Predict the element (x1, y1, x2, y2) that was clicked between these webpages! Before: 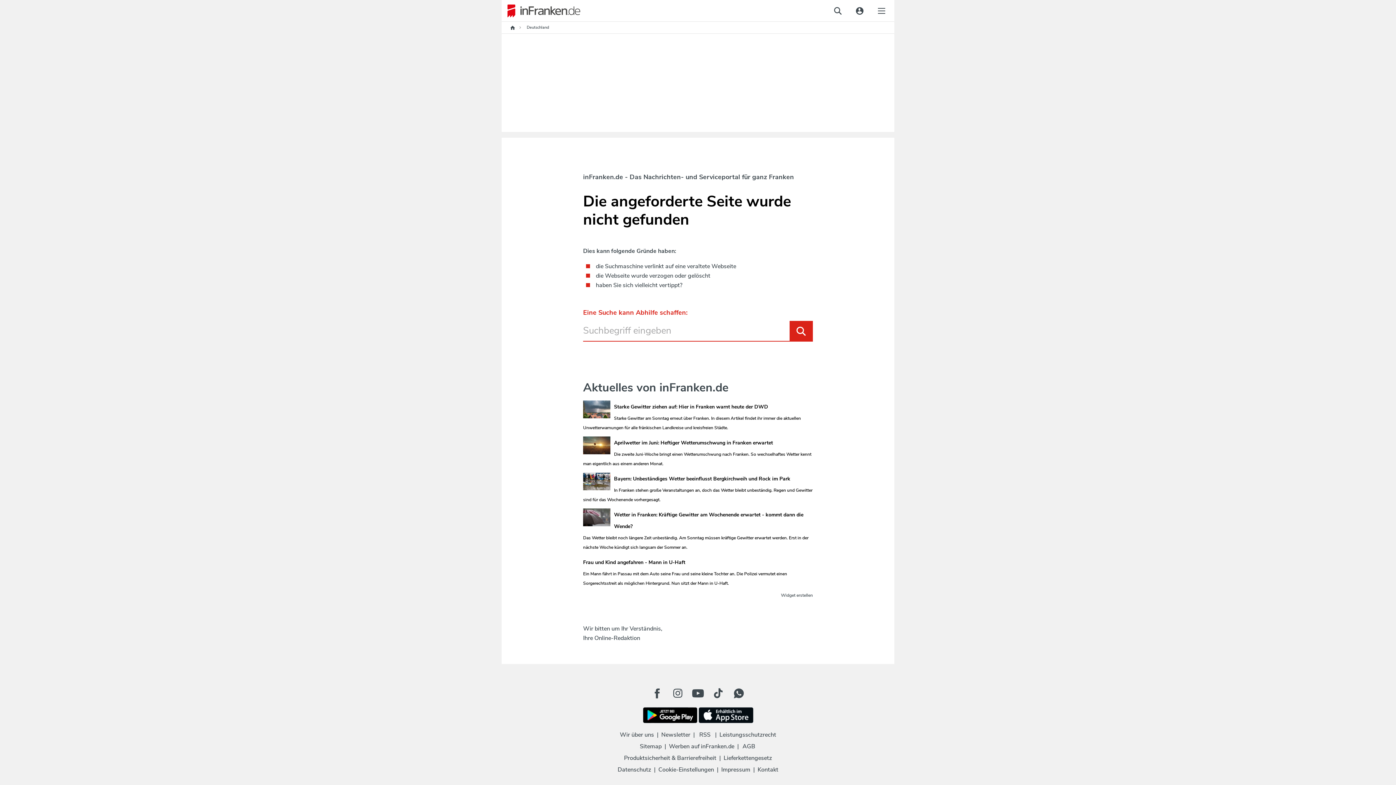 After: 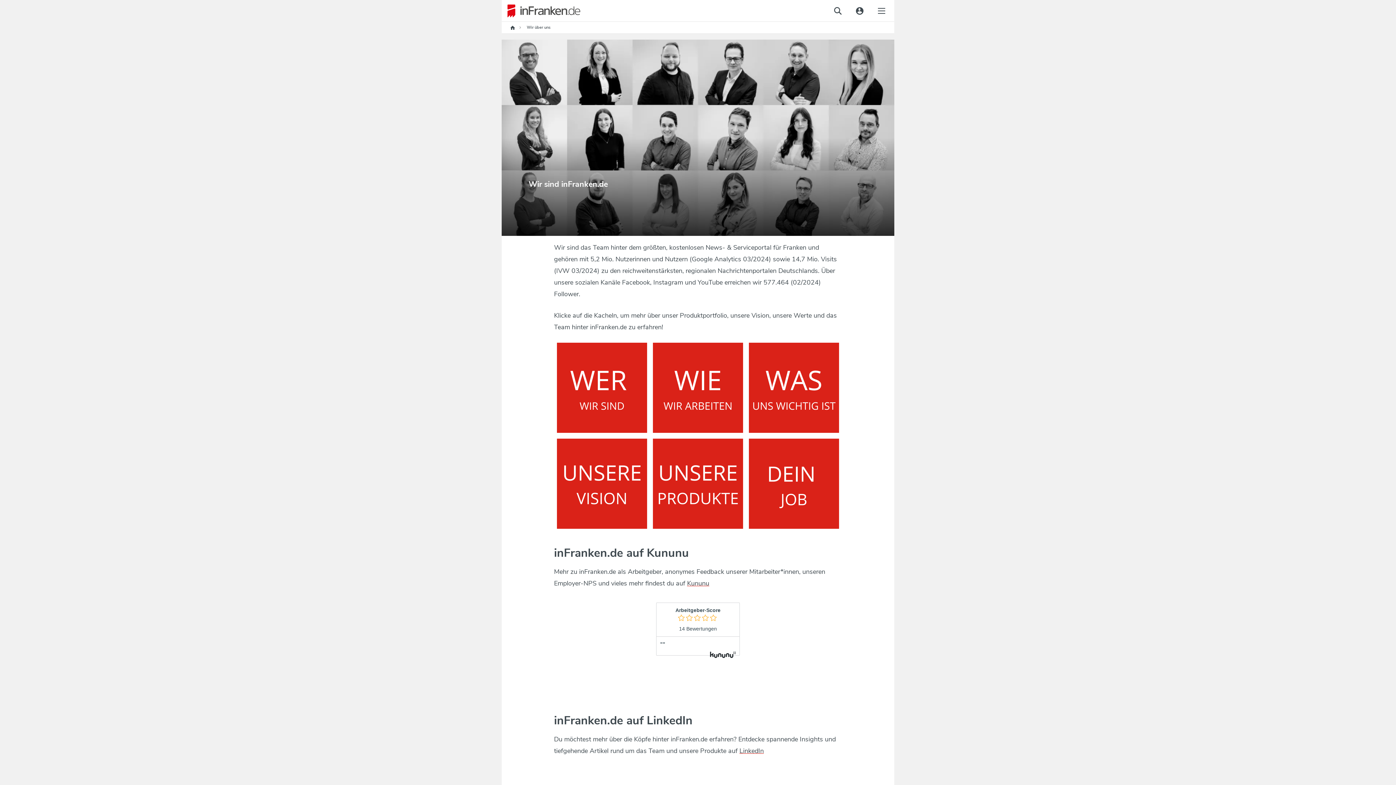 Action: bbox: (618, 730, 655, 740) label: Wir über uns